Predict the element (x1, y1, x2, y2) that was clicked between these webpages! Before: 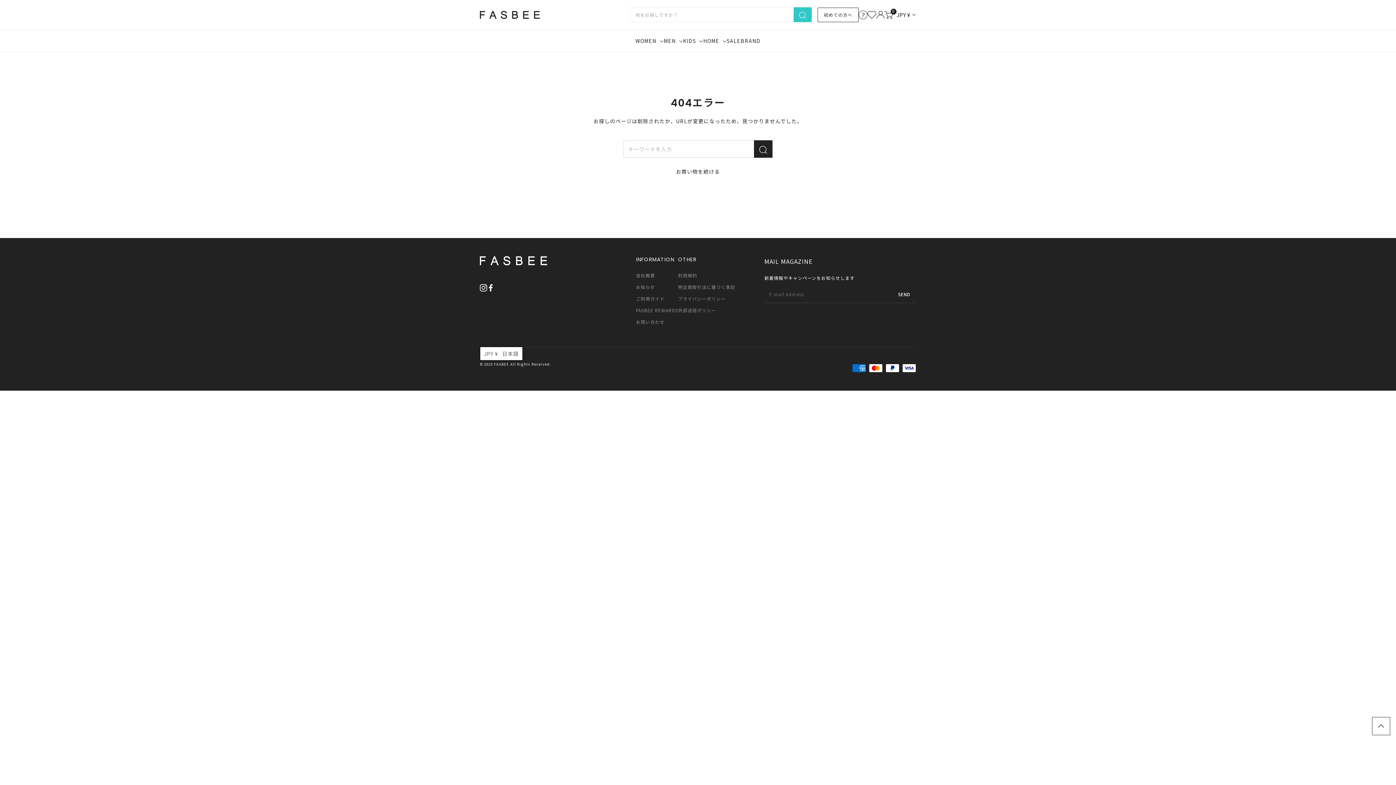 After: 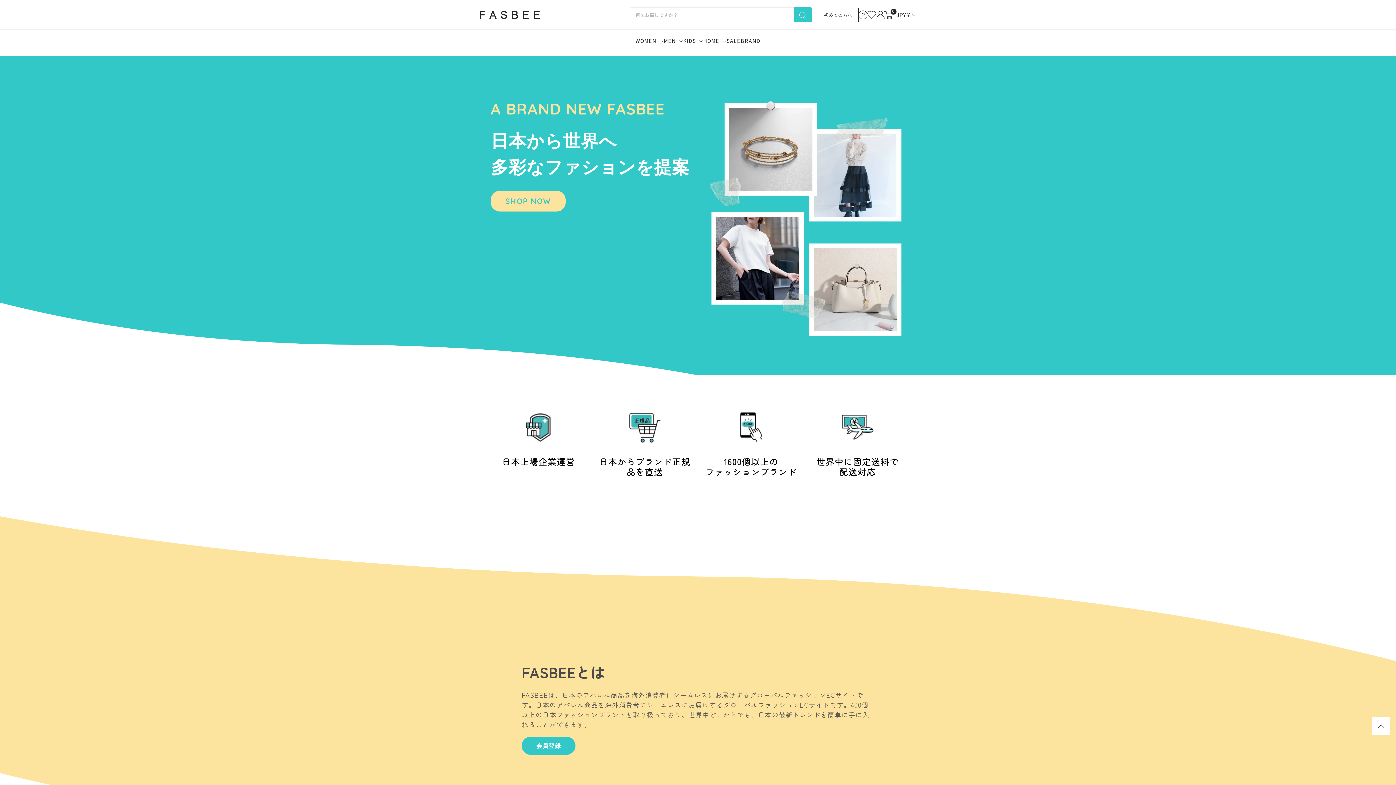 Action: label: 初めての方へ bbox: (817, 7, 858, 22)